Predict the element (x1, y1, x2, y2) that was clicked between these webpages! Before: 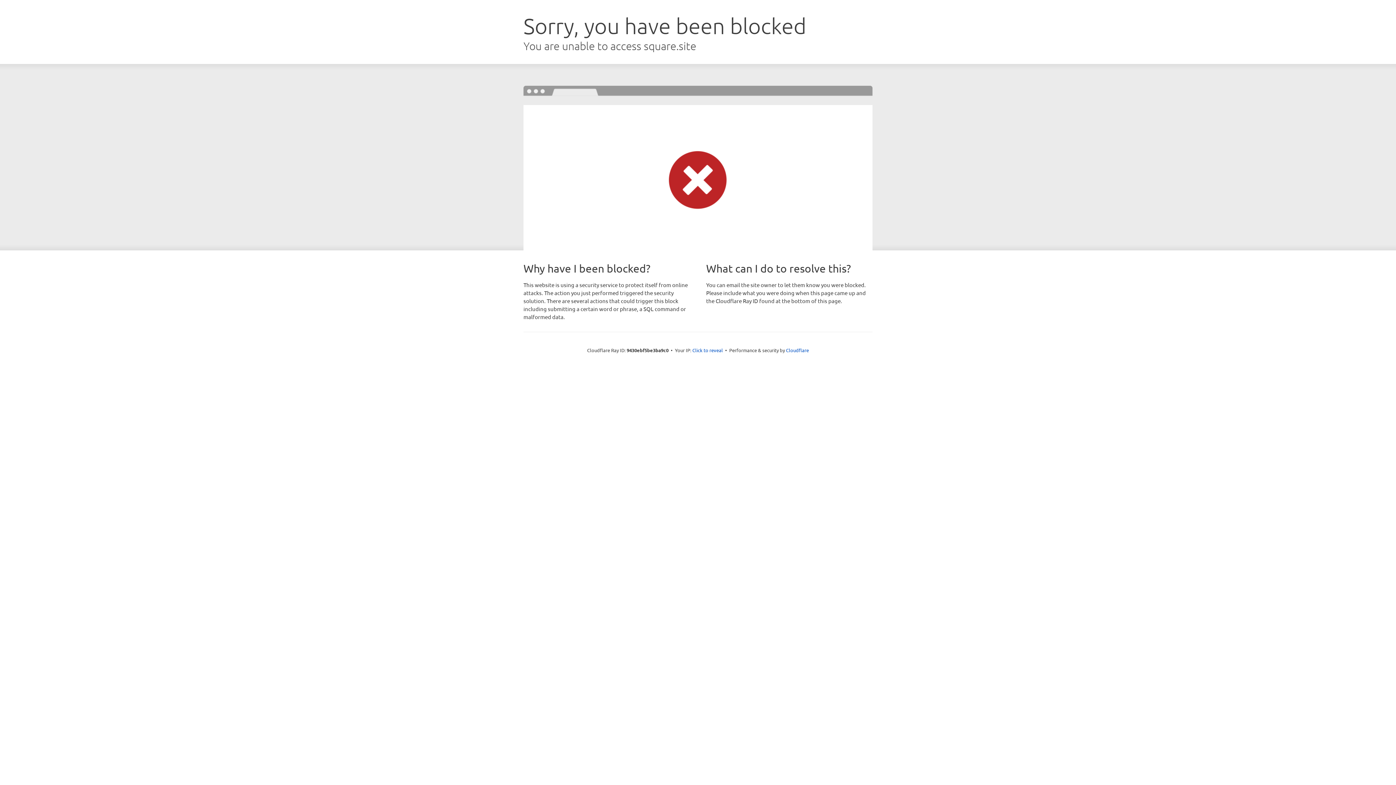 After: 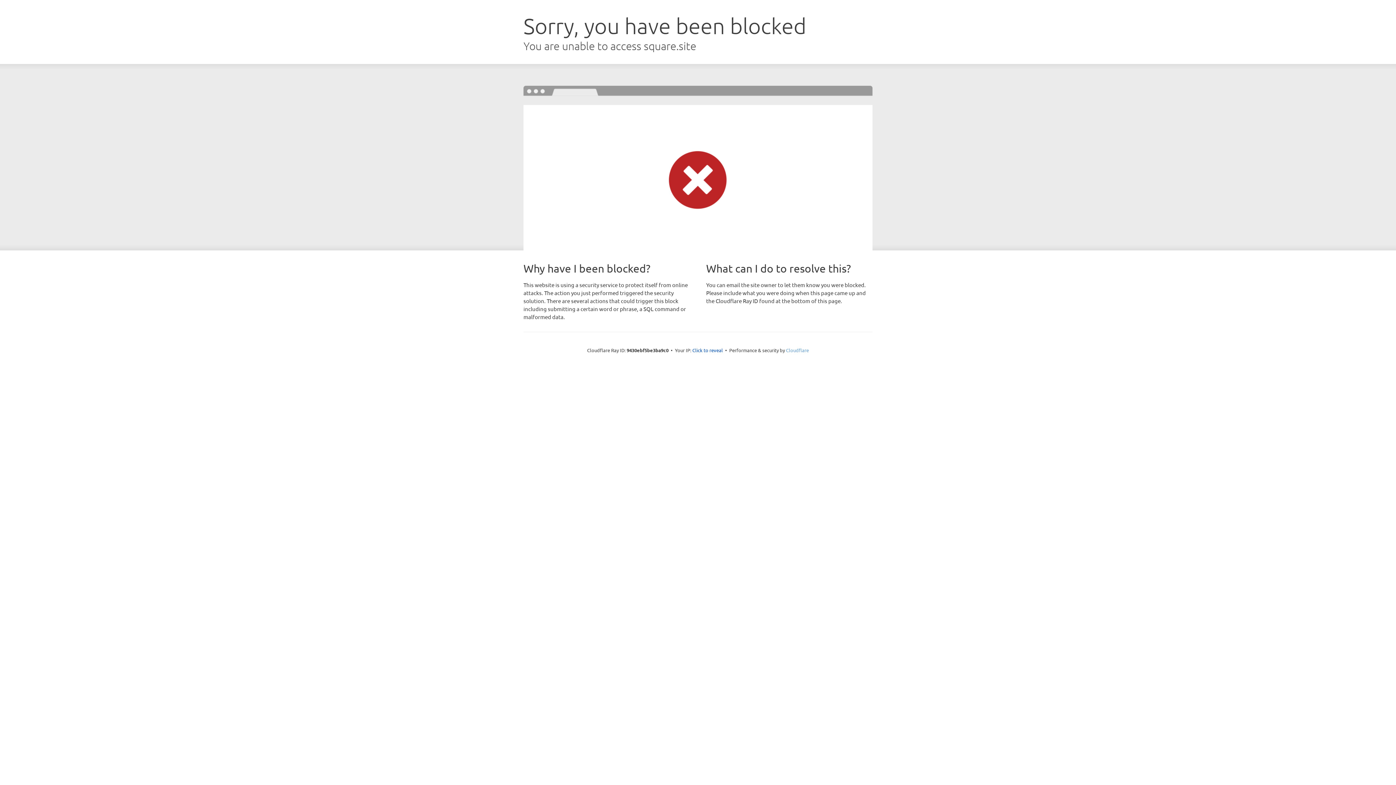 Action: bbox: (786, 347, 809, 353) label: Cloudflare